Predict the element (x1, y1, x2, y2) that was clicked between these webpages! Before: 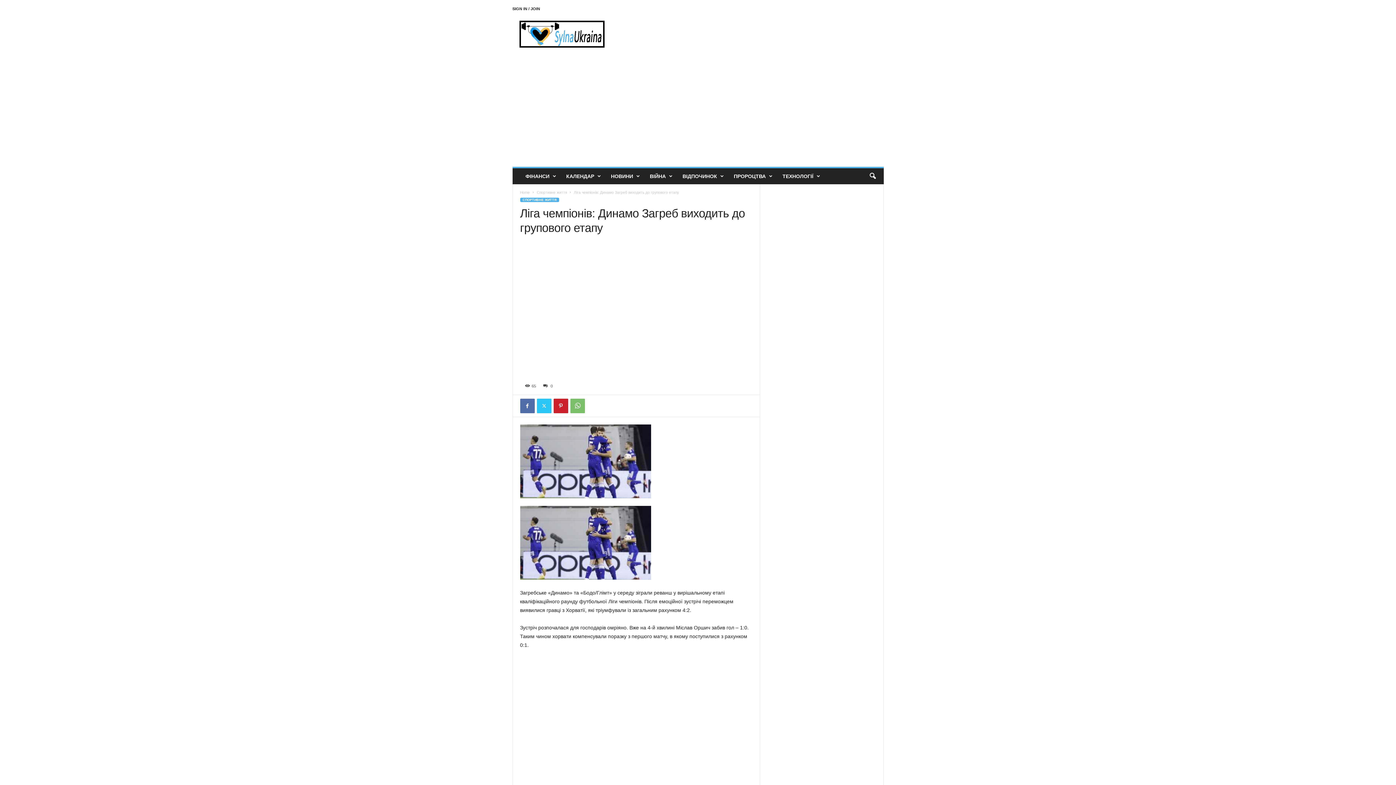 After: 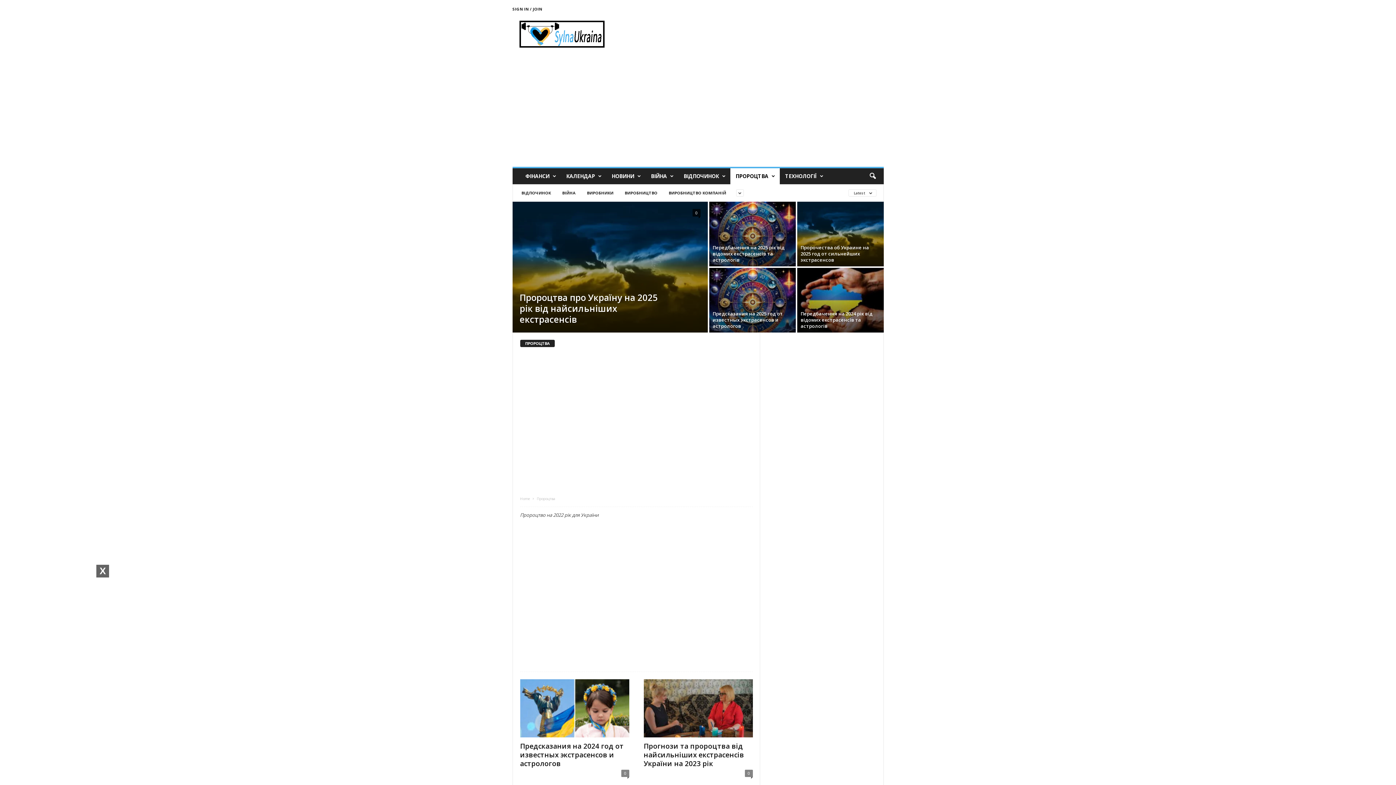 Action: bbox: (728, 168, 777, 184) label: ПРОРОЦТВА